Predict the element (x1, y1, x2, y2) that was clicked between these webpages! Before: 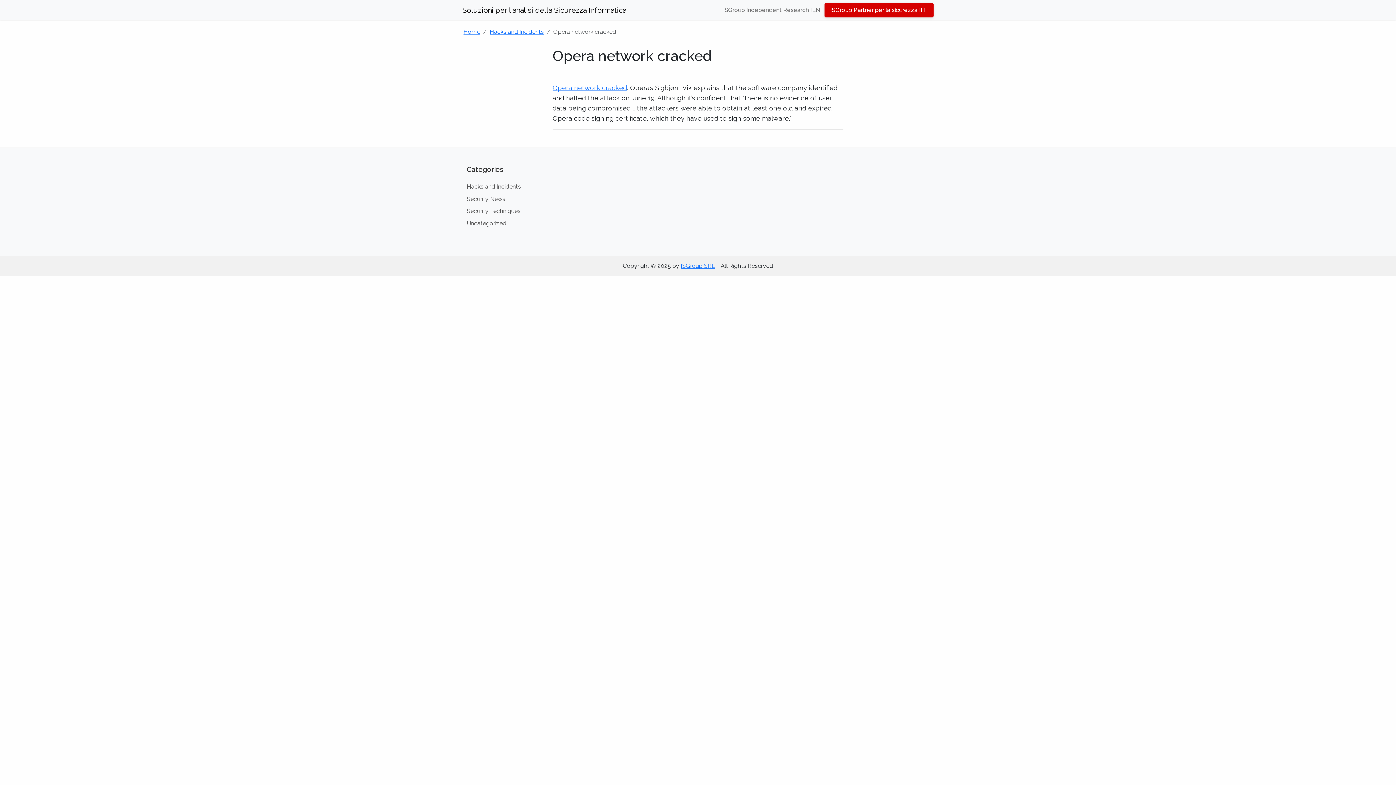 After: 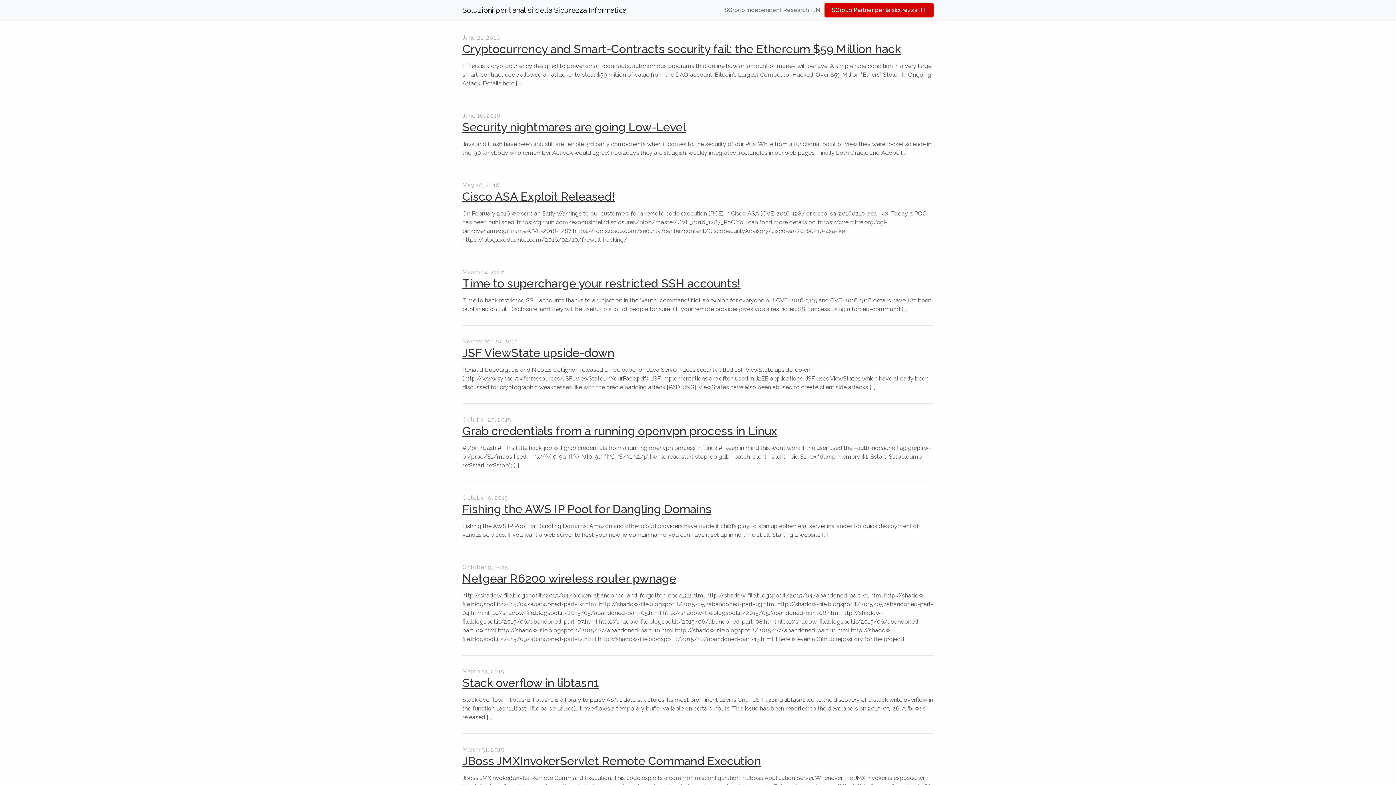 Action: bbox: (466, 207, 520, 214) label: Security Techniques